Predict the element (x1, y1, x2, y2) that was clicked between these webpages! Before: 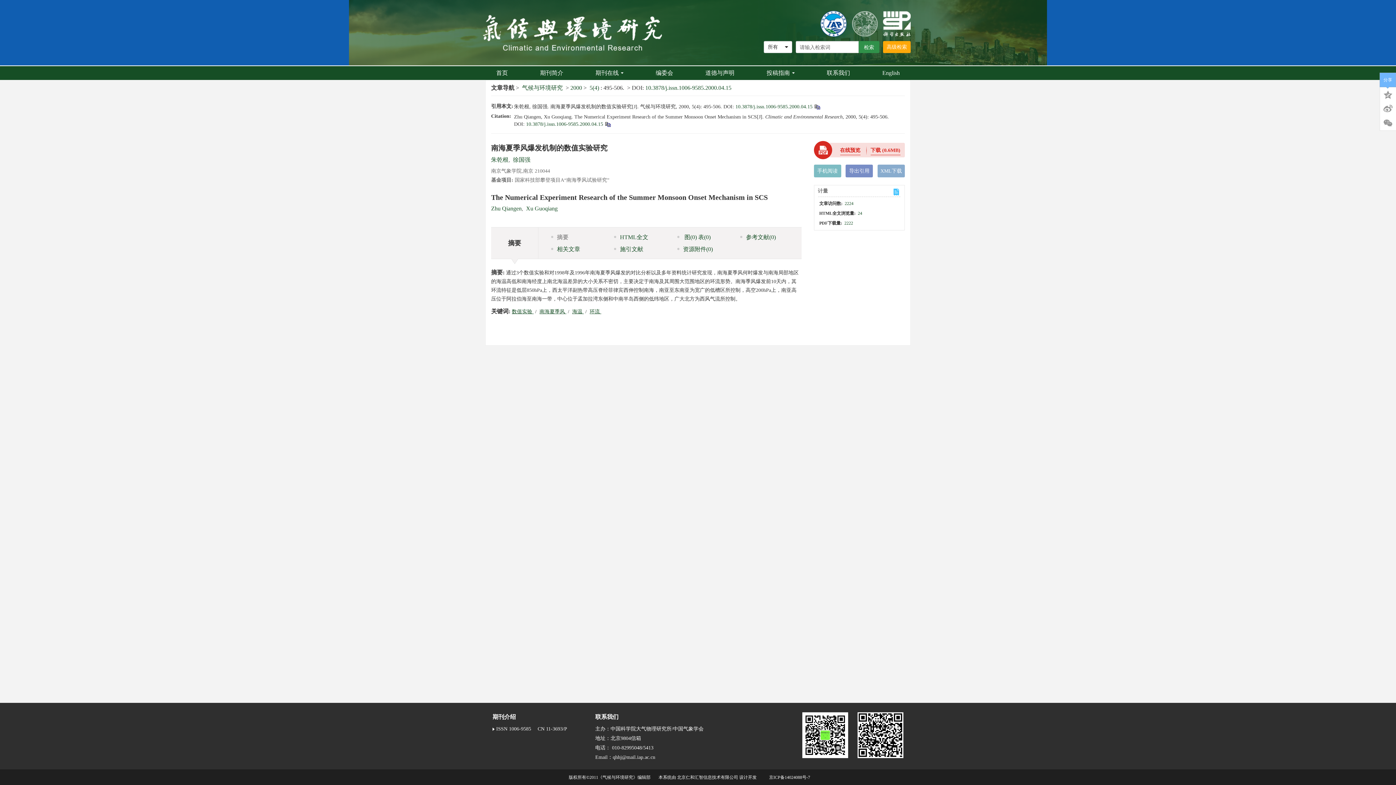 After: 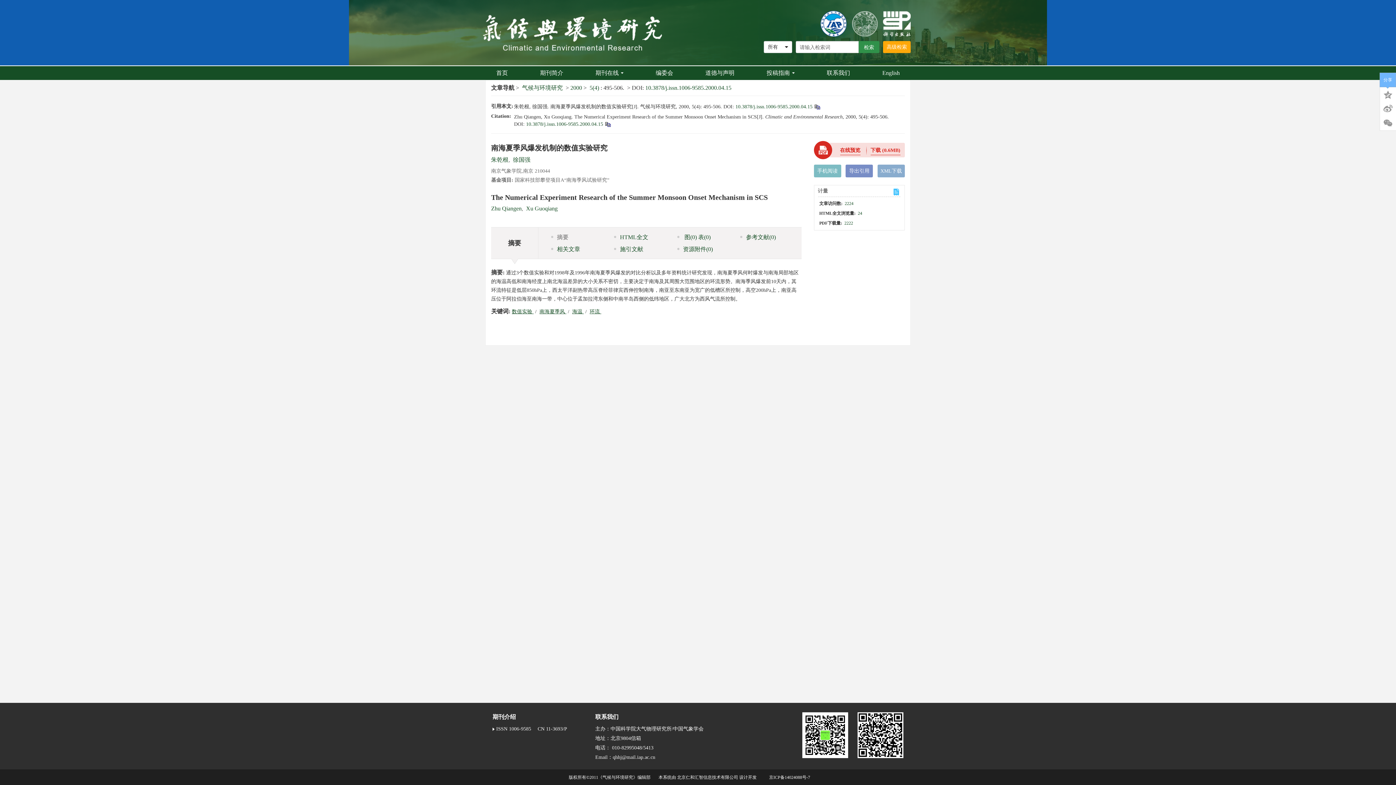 Action: bbox: (840, 145, 860, 155) label: 在线预览